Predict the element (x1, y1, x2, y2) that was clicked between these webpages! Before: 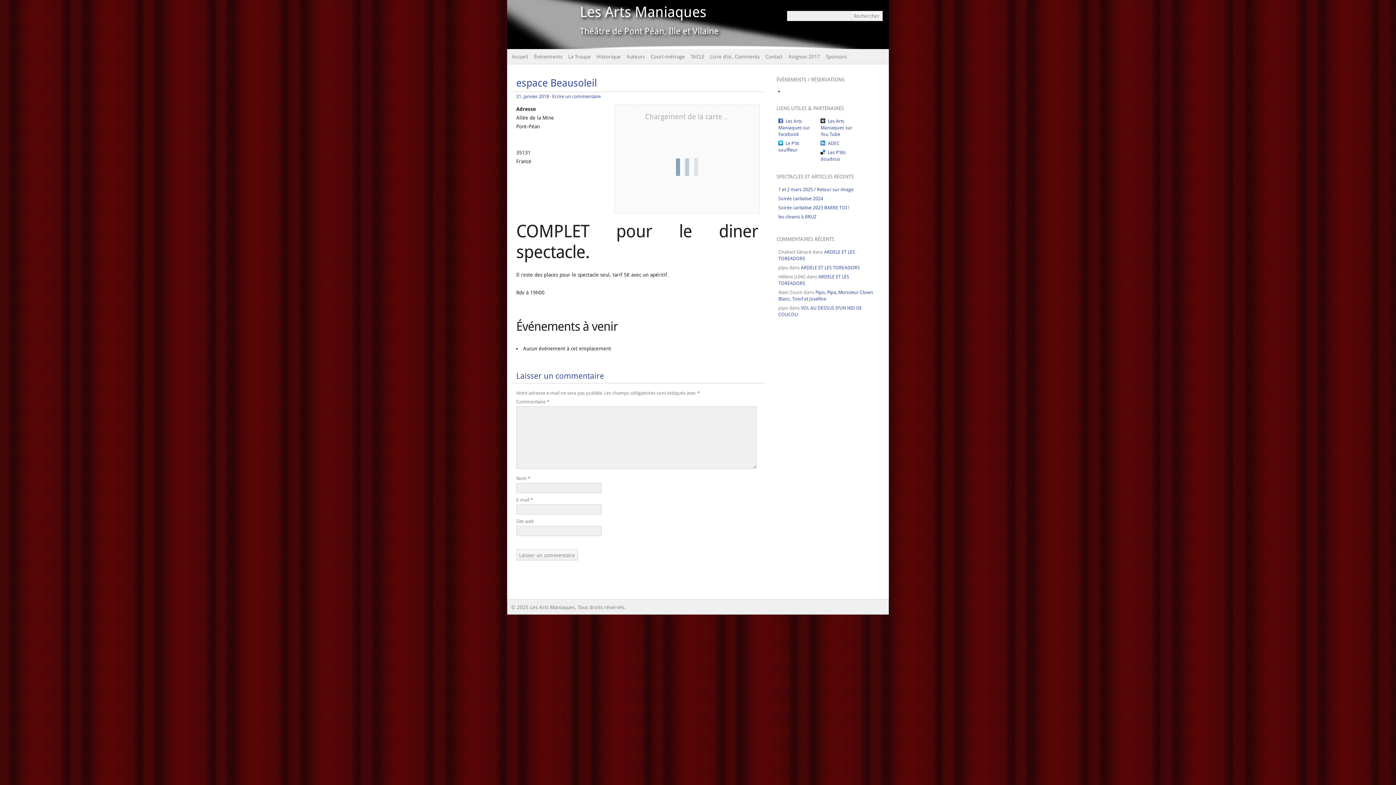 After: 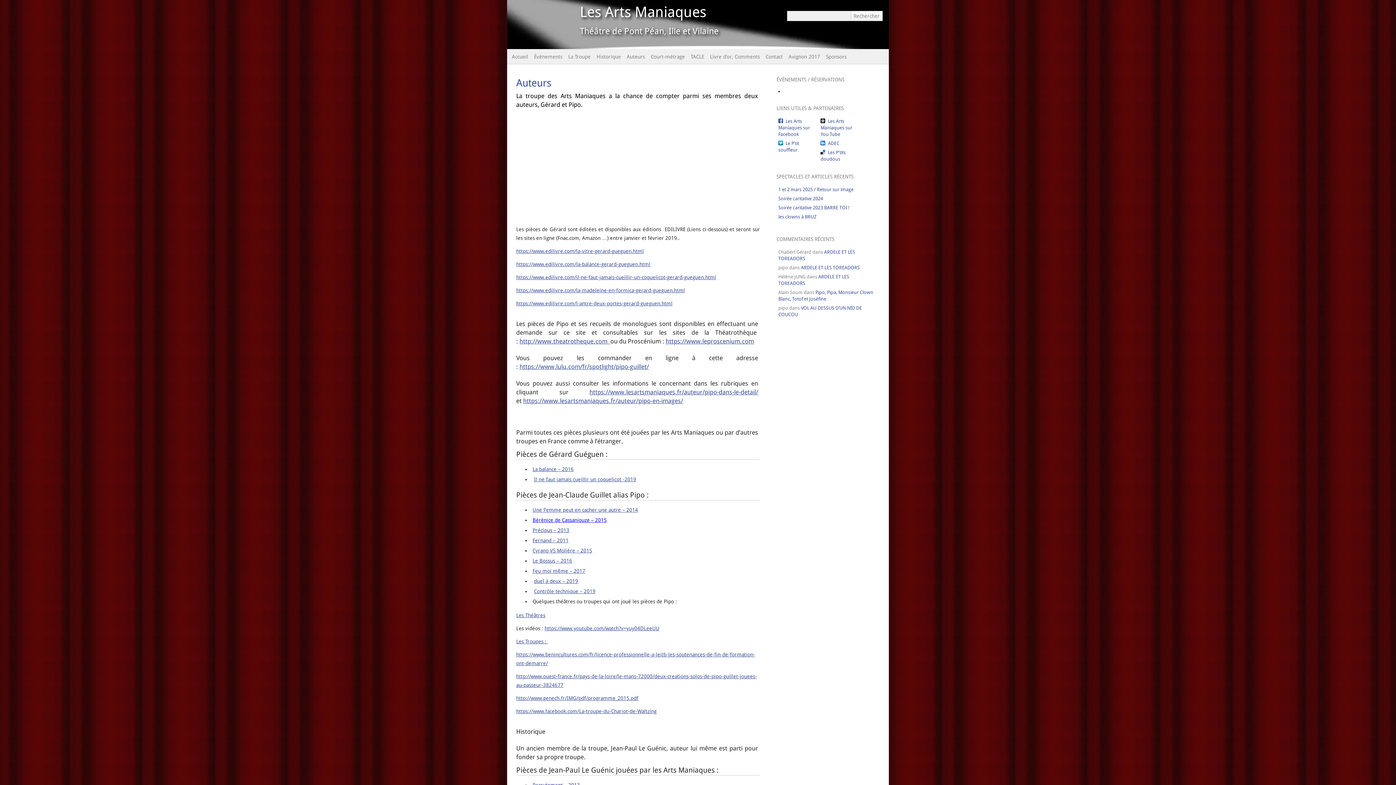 Action: label: Auteurs bbox: (624, 50, 648, 63)